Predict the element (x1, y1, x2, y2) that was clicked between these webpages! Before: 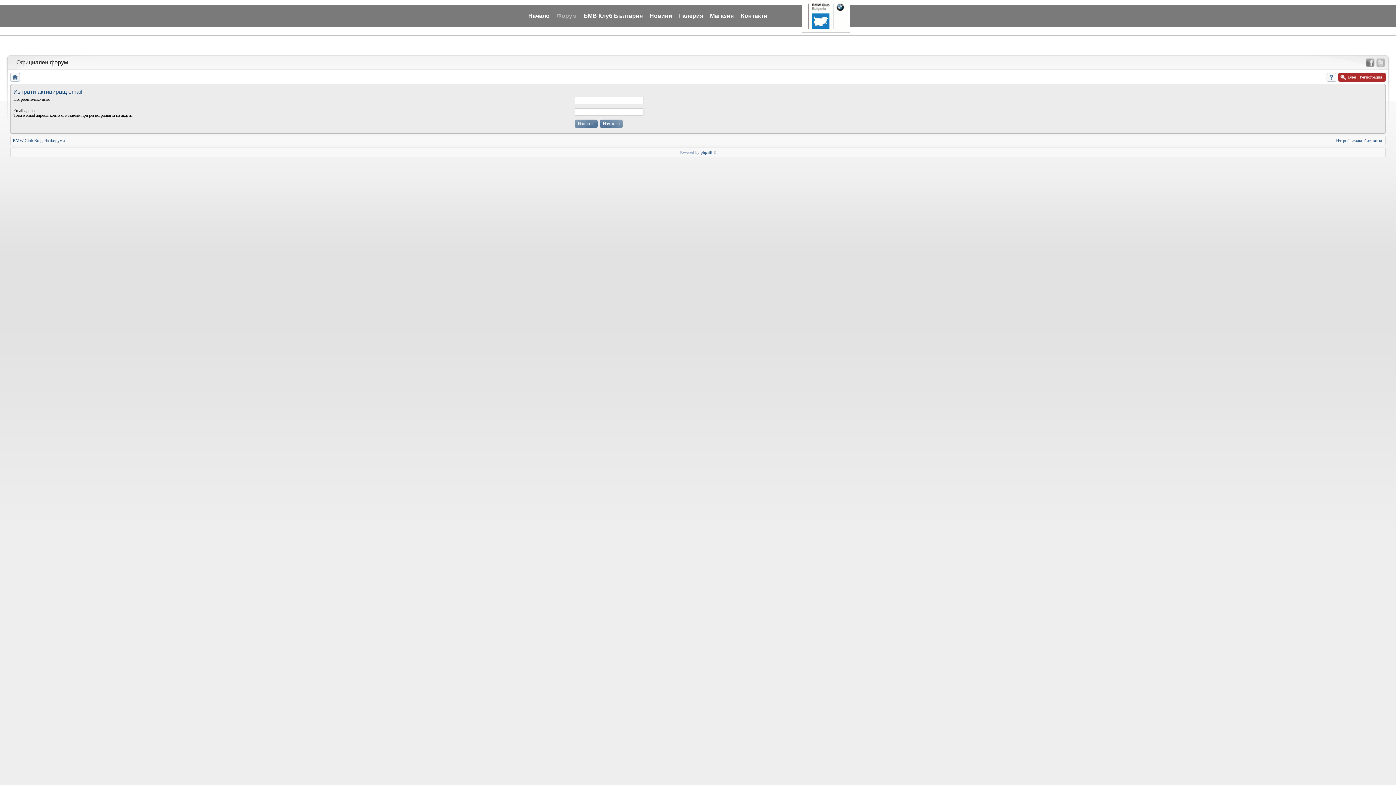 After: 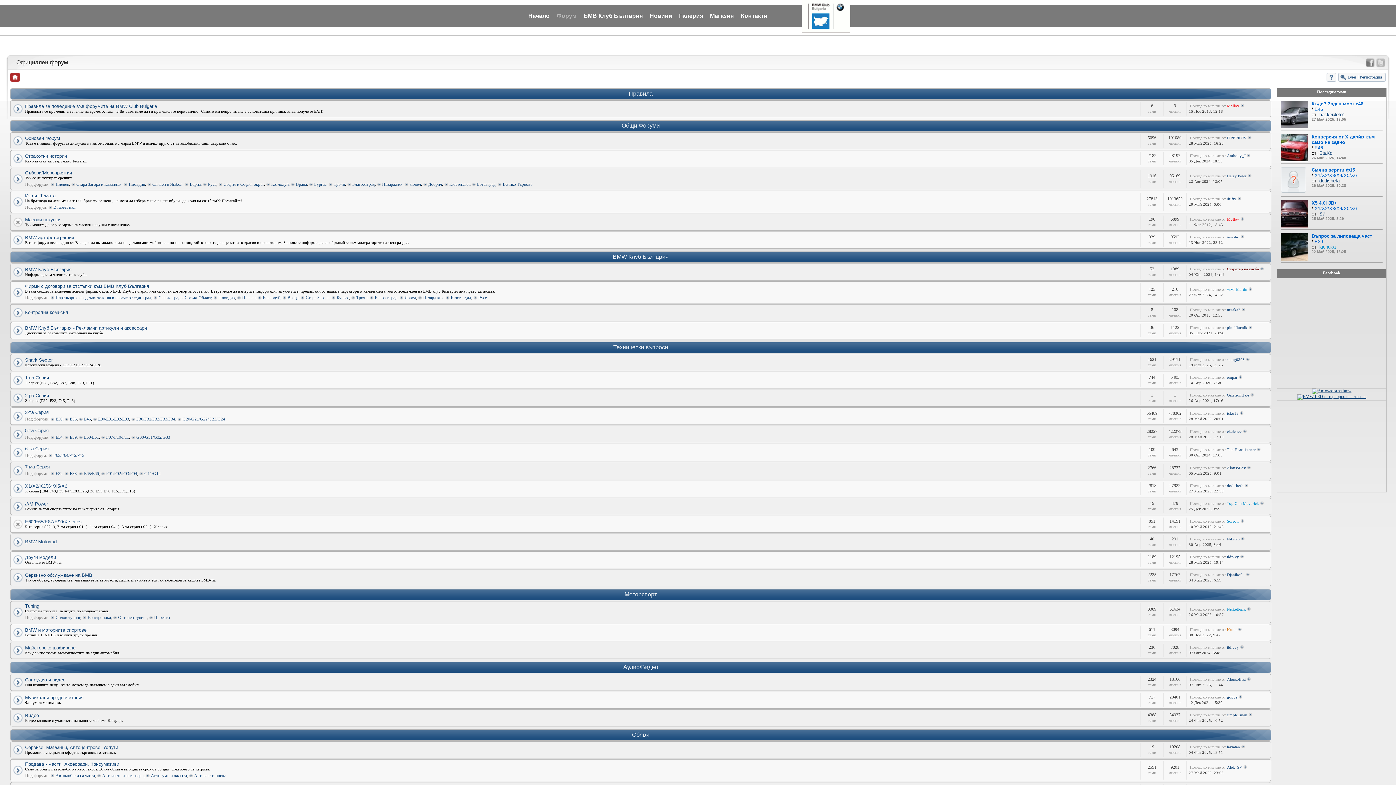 Action: label: Форум bbox: (553, 10, 579, 20)